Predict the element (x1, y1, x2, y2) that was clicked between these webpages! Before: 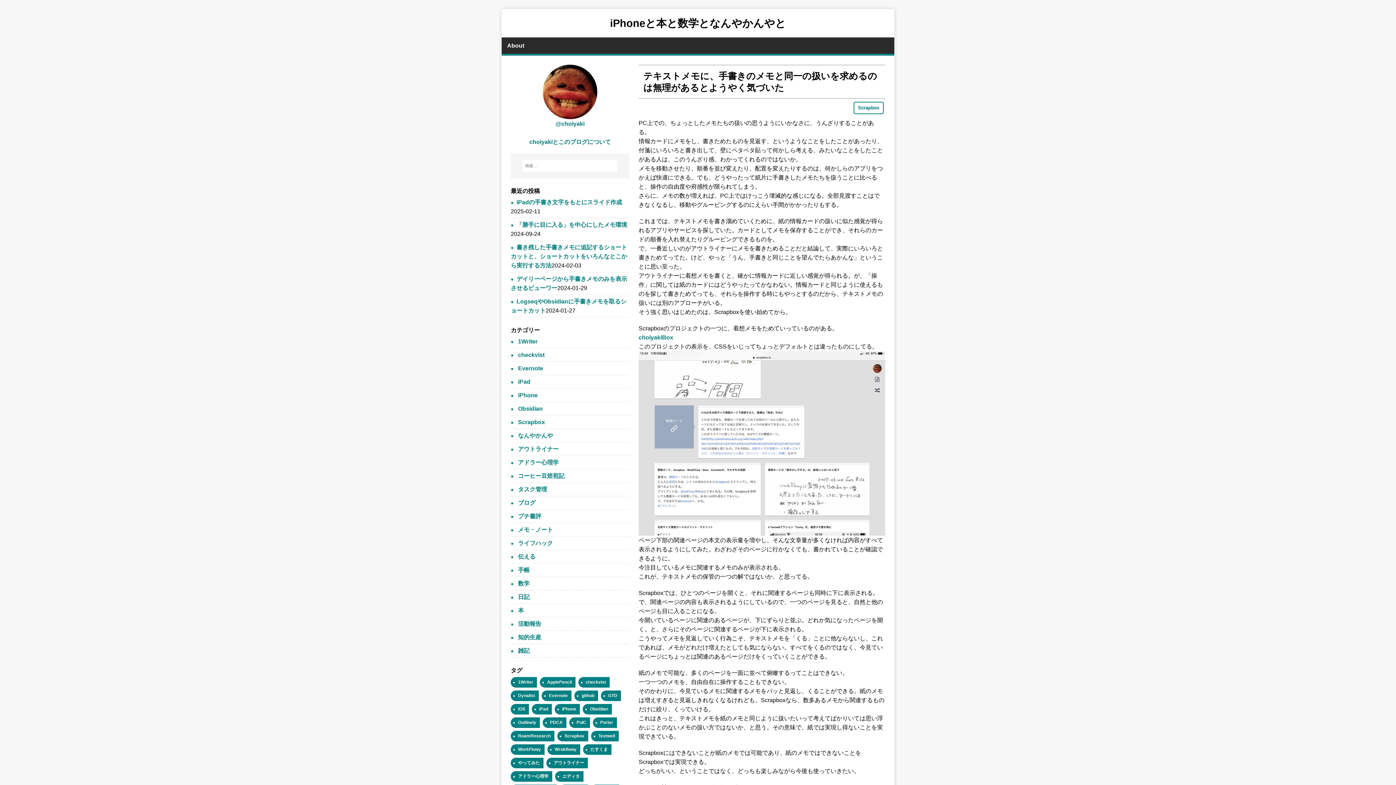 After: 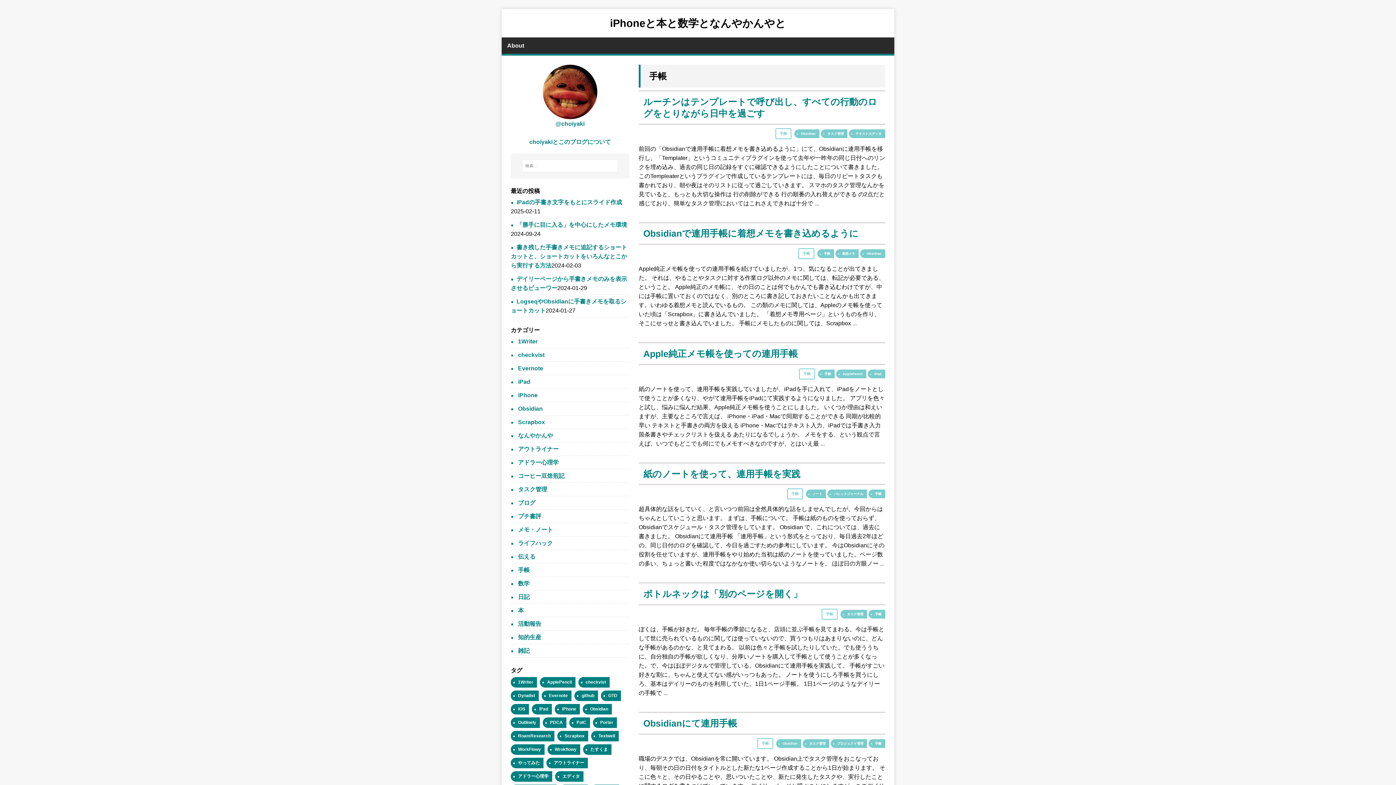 Action: label: 手帳 bbox: (518, 567, 529, 573)